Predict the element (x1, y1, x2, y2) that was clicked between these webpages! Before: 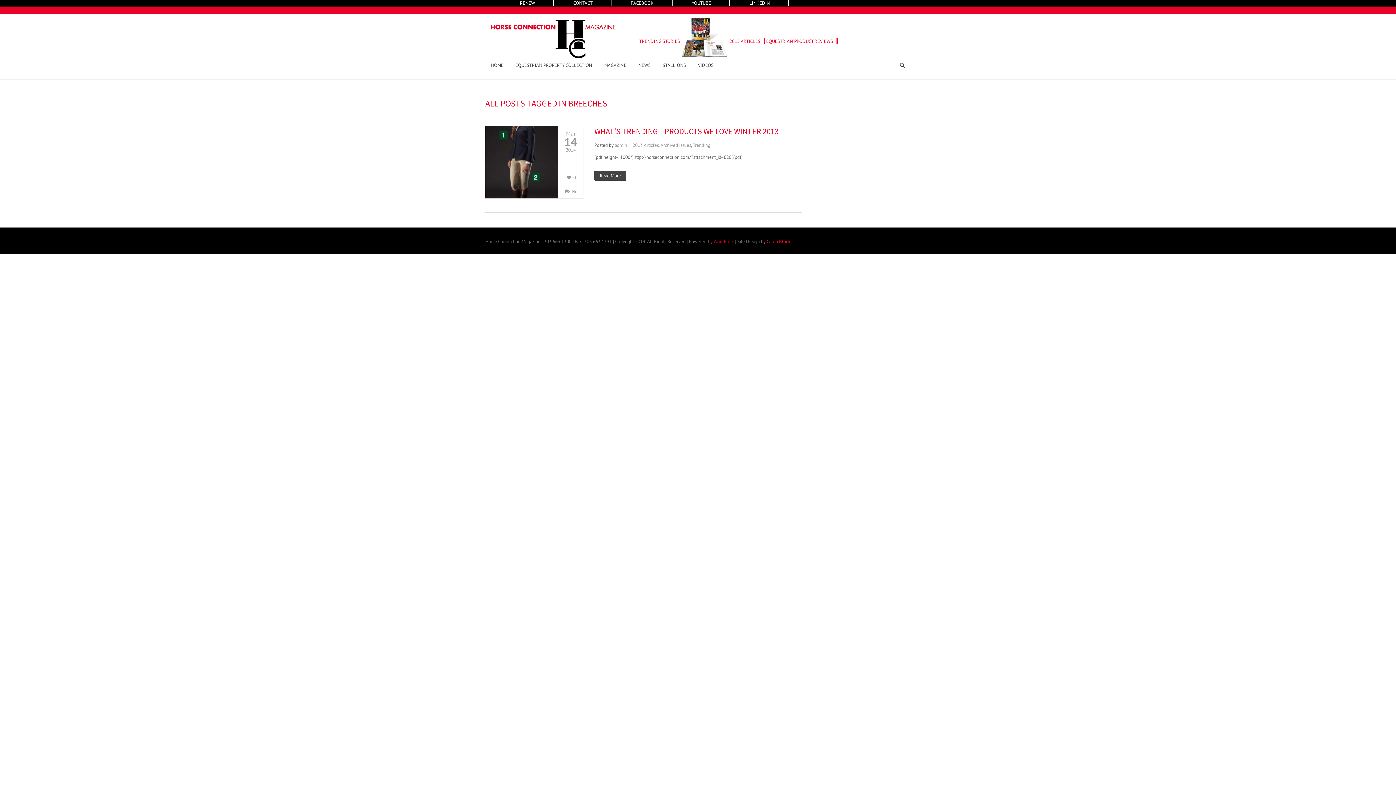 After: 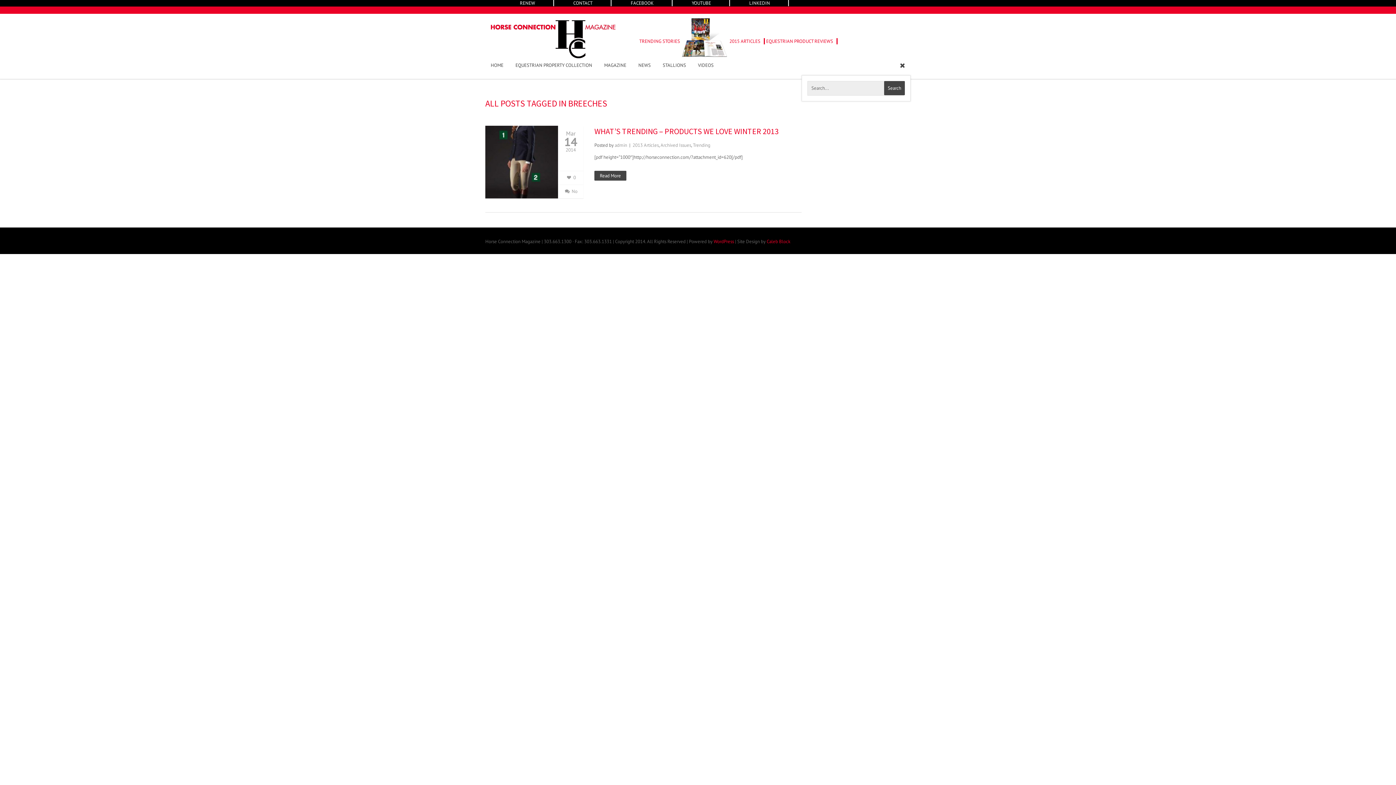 Action: bbox: (898, 60, 907, 69)